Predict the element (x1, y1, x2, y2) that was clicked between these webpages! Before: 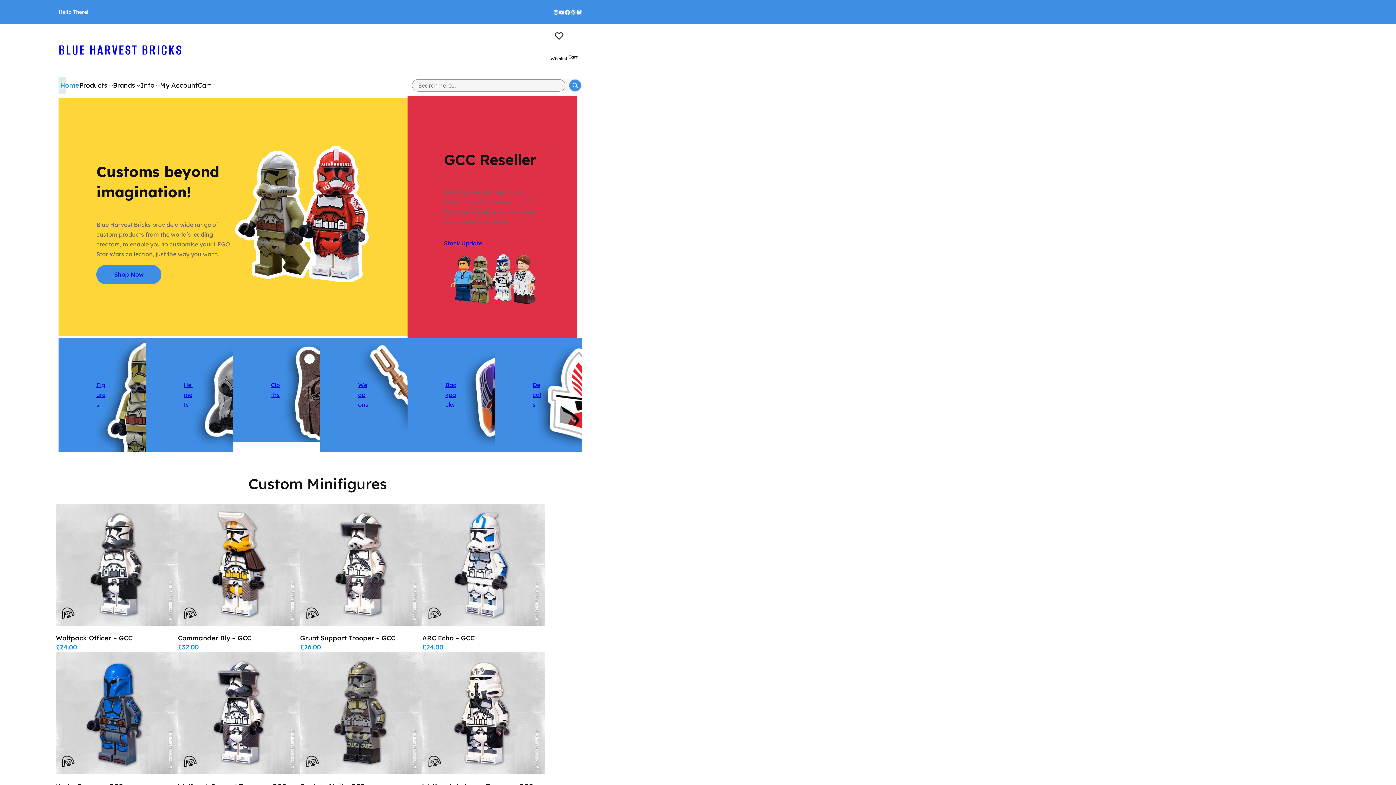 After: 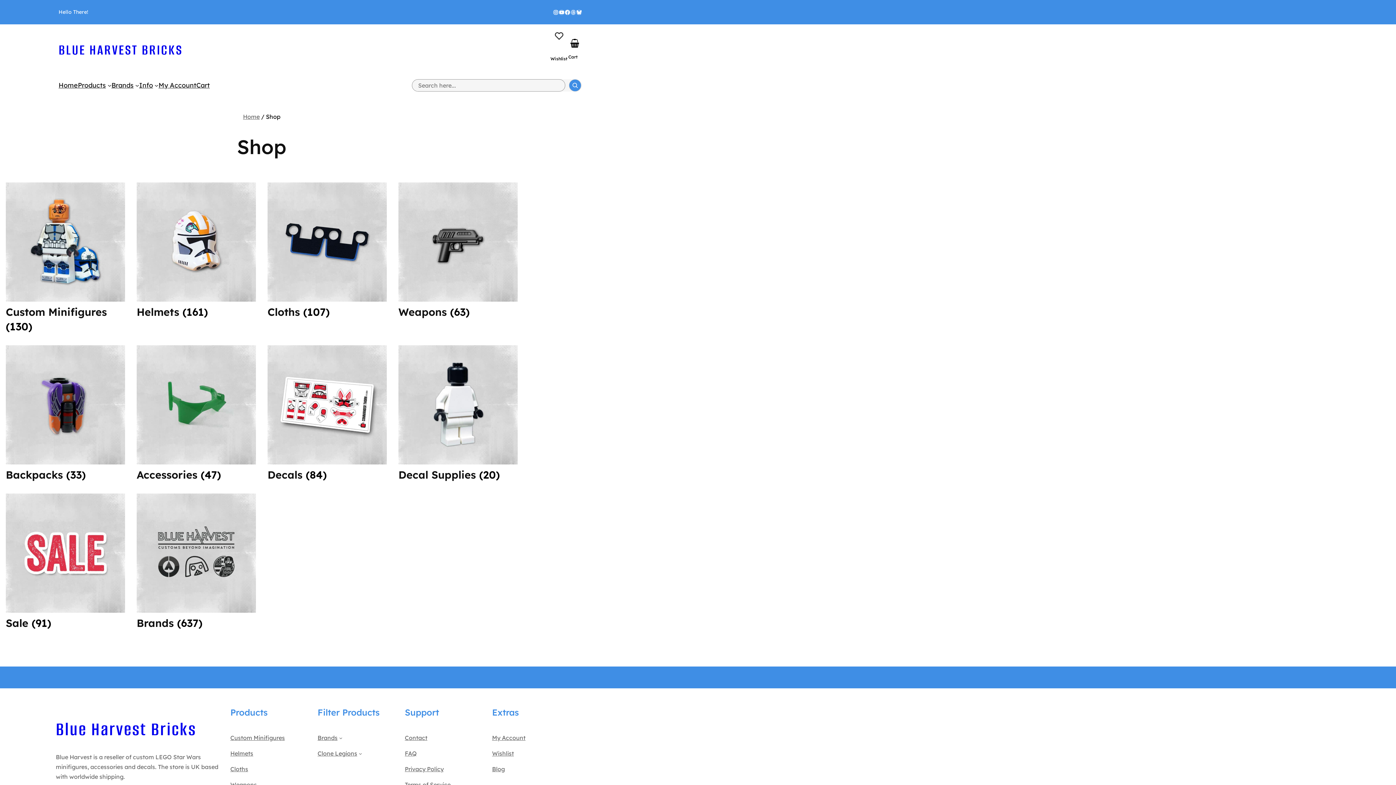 Action: bbox: (79, 76, 107, 93) label: Products